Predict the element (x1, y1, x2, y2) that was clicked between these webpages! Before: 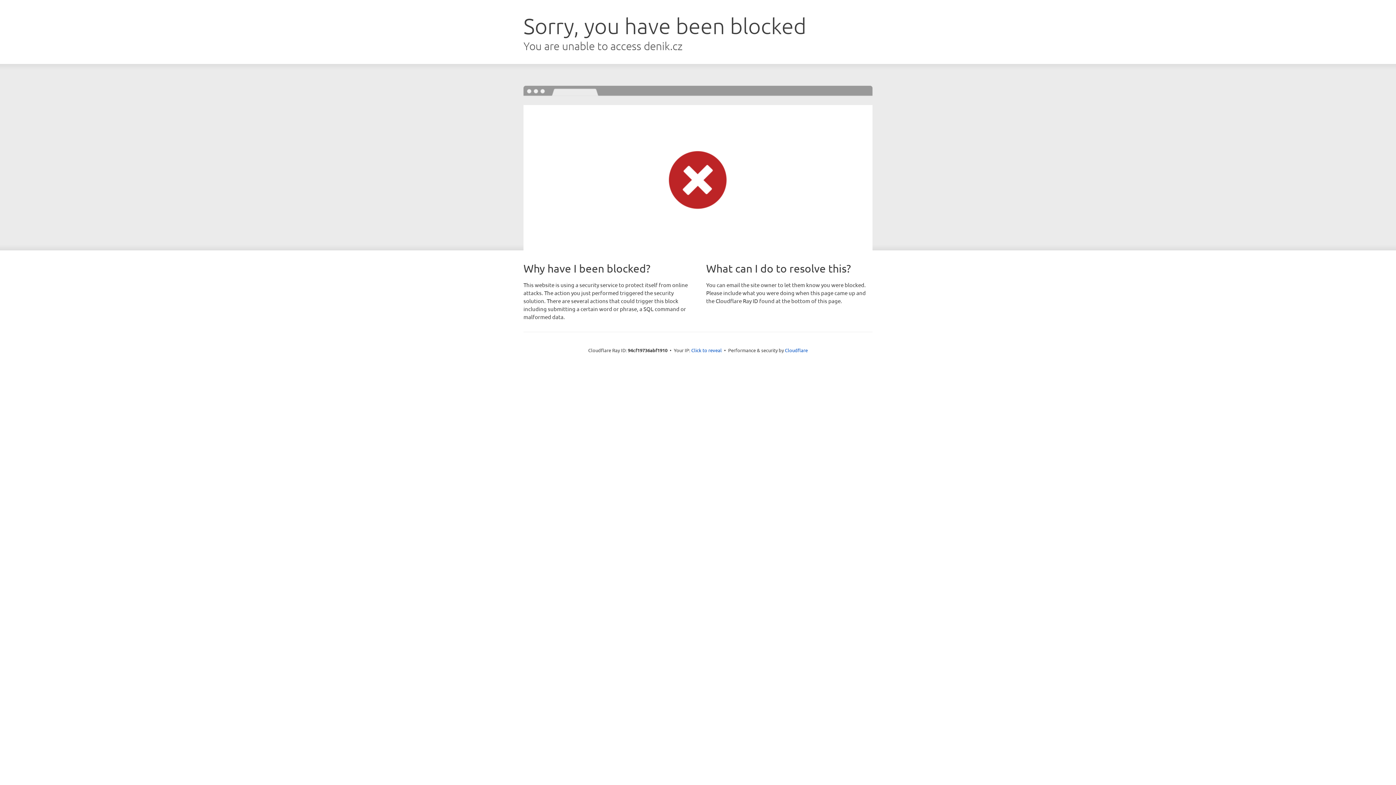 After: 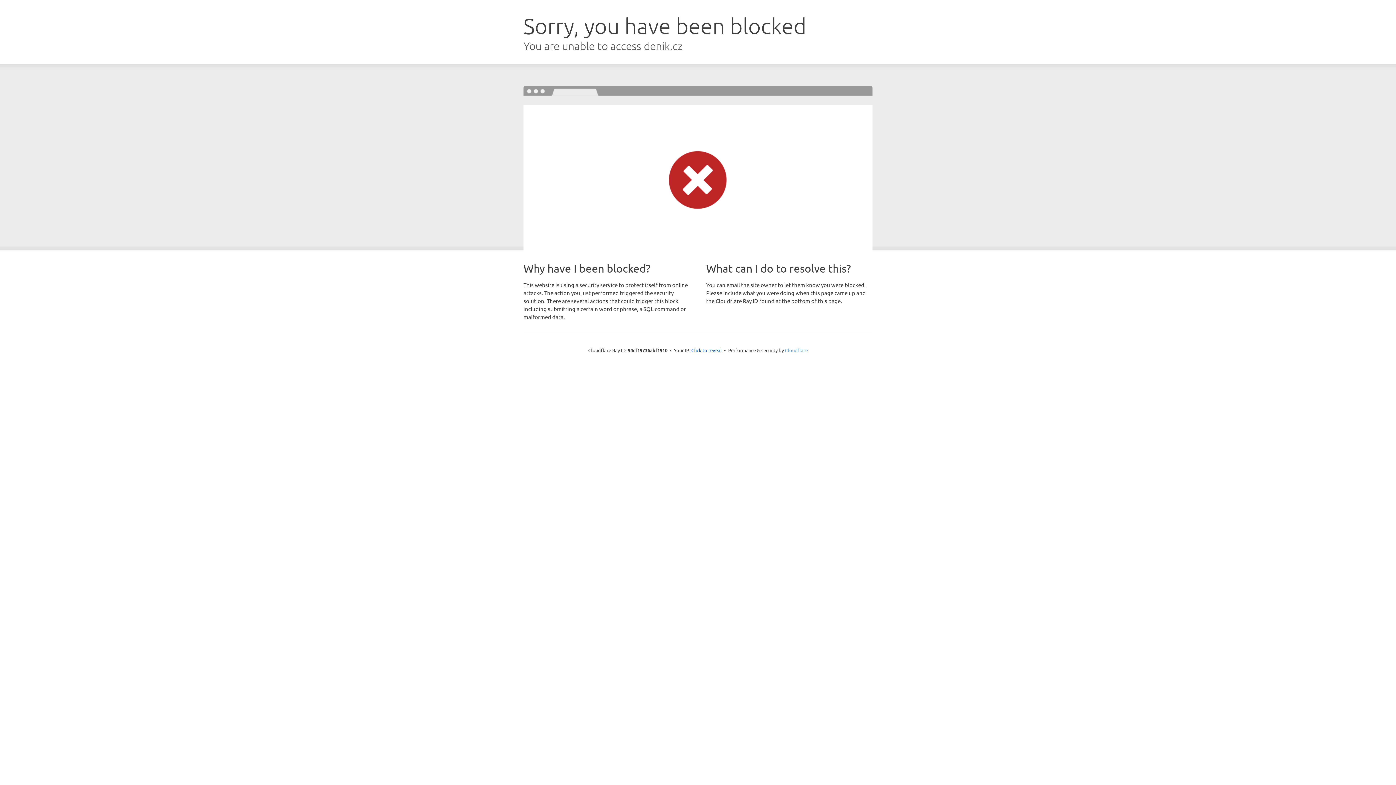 Action: label: Cloudflare bbox: (785, 347, 808, 353)